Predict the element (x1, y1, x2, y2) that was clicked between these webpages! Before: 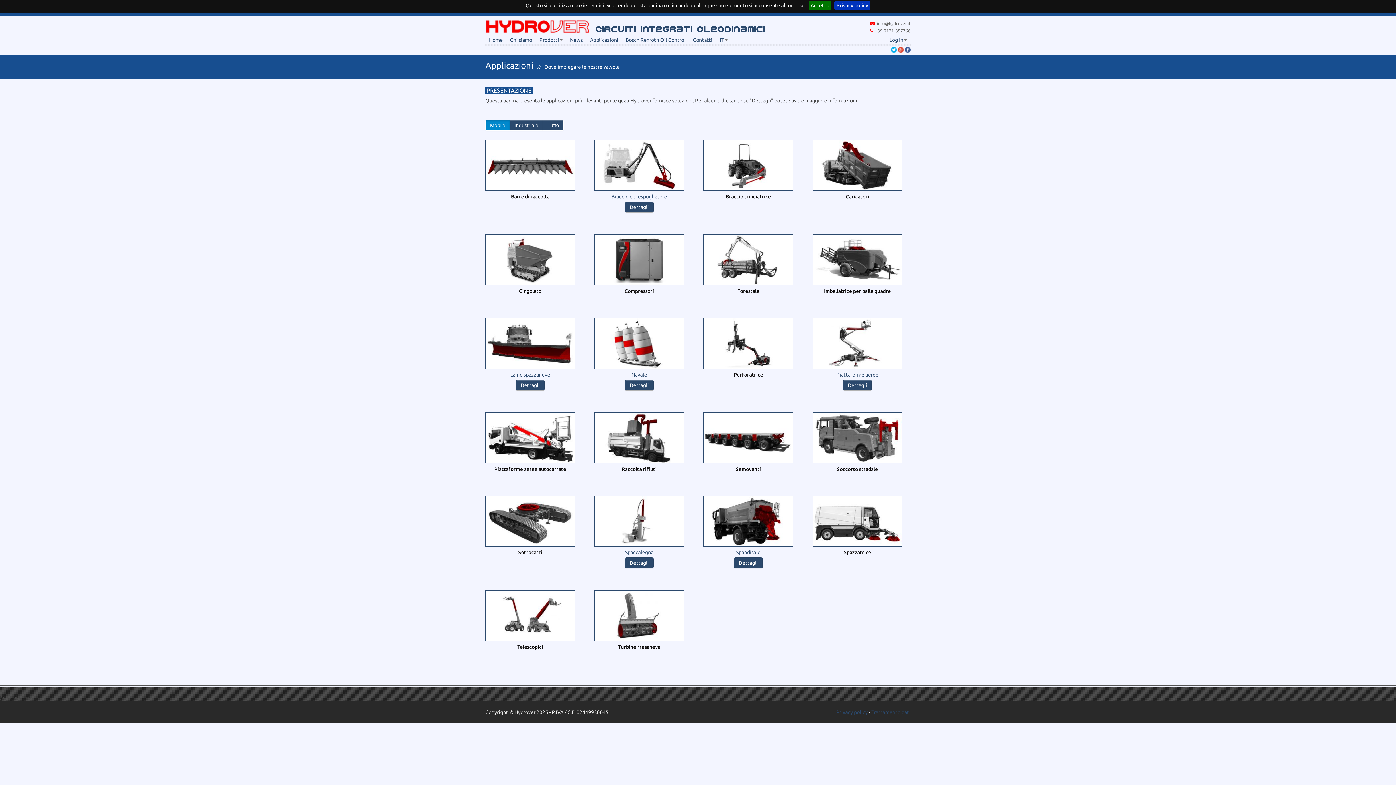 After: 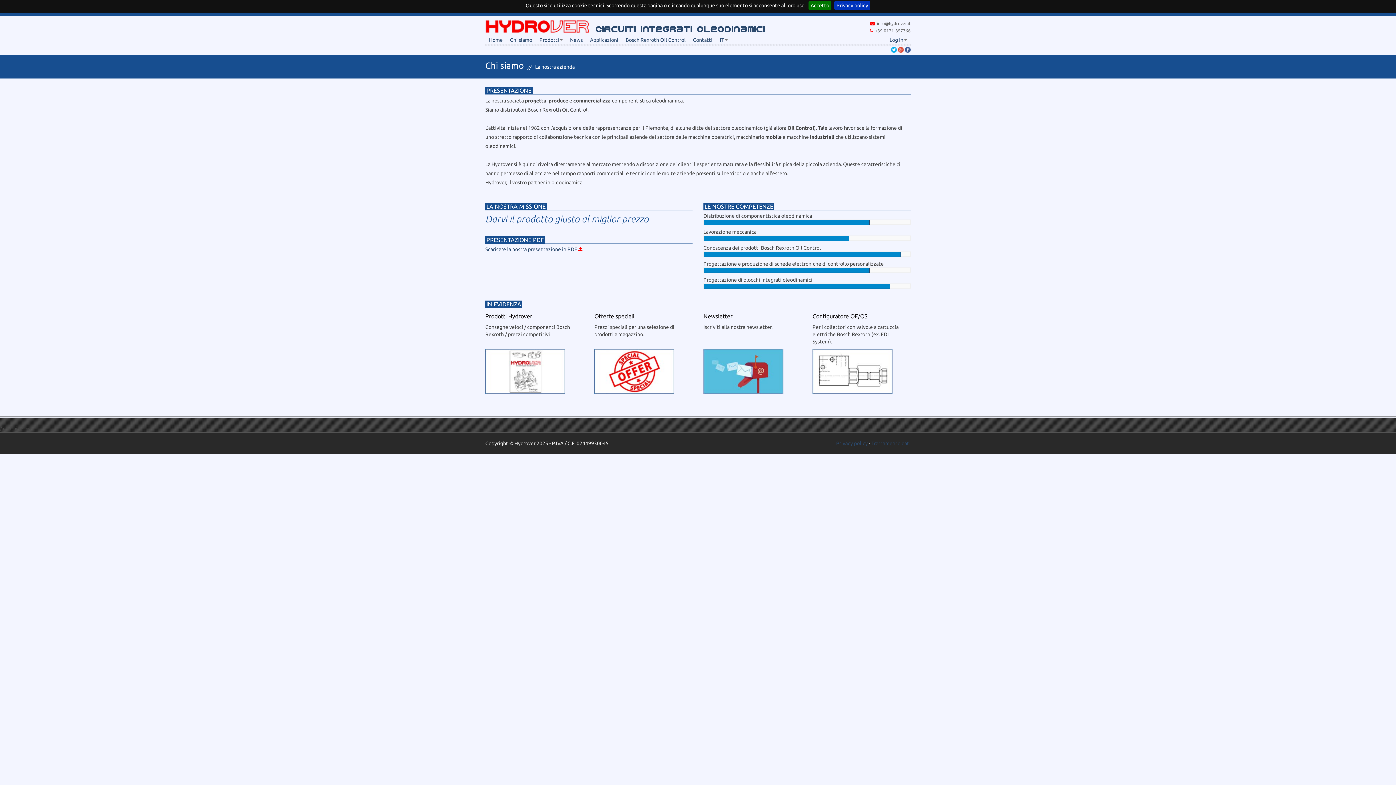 Action: label: Chi siamo bbox: (506, 34, 536, 43)